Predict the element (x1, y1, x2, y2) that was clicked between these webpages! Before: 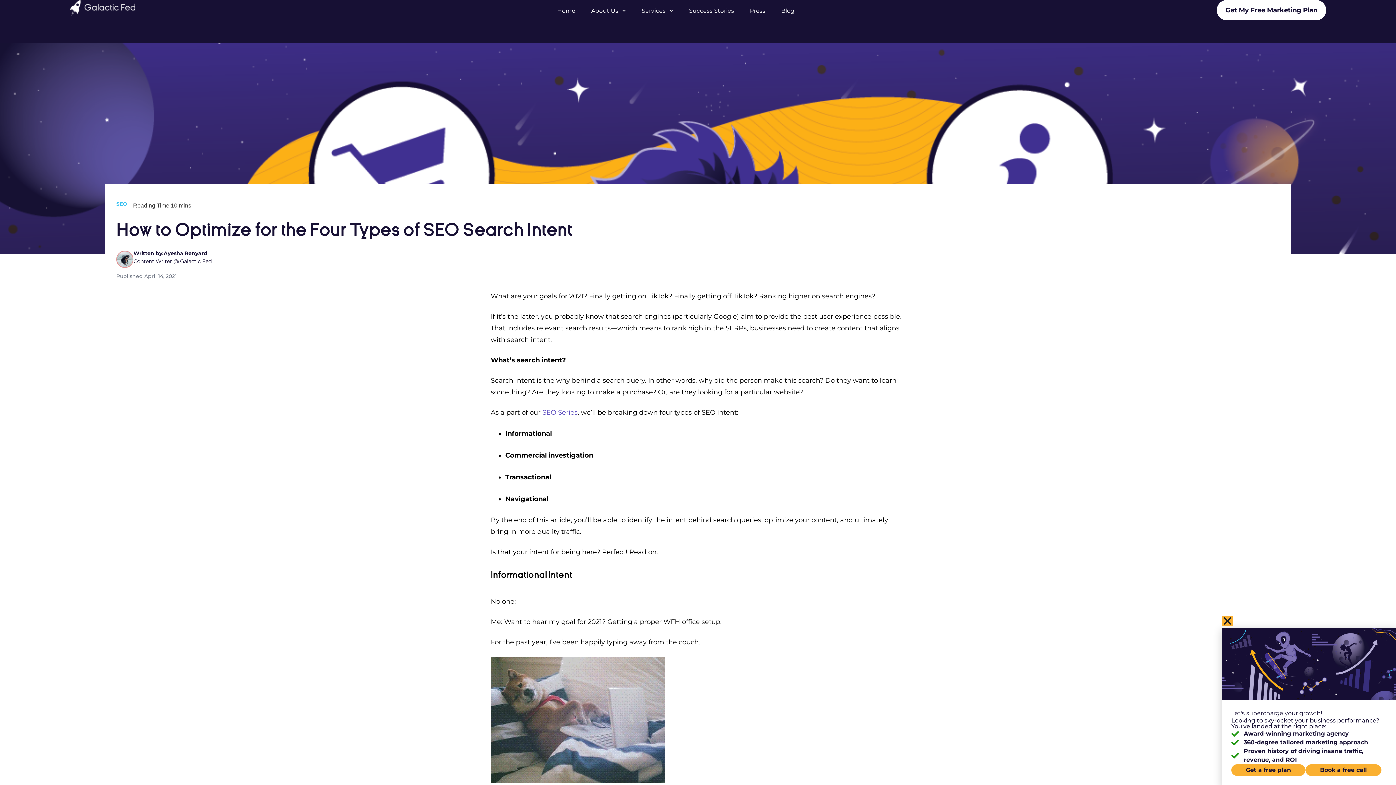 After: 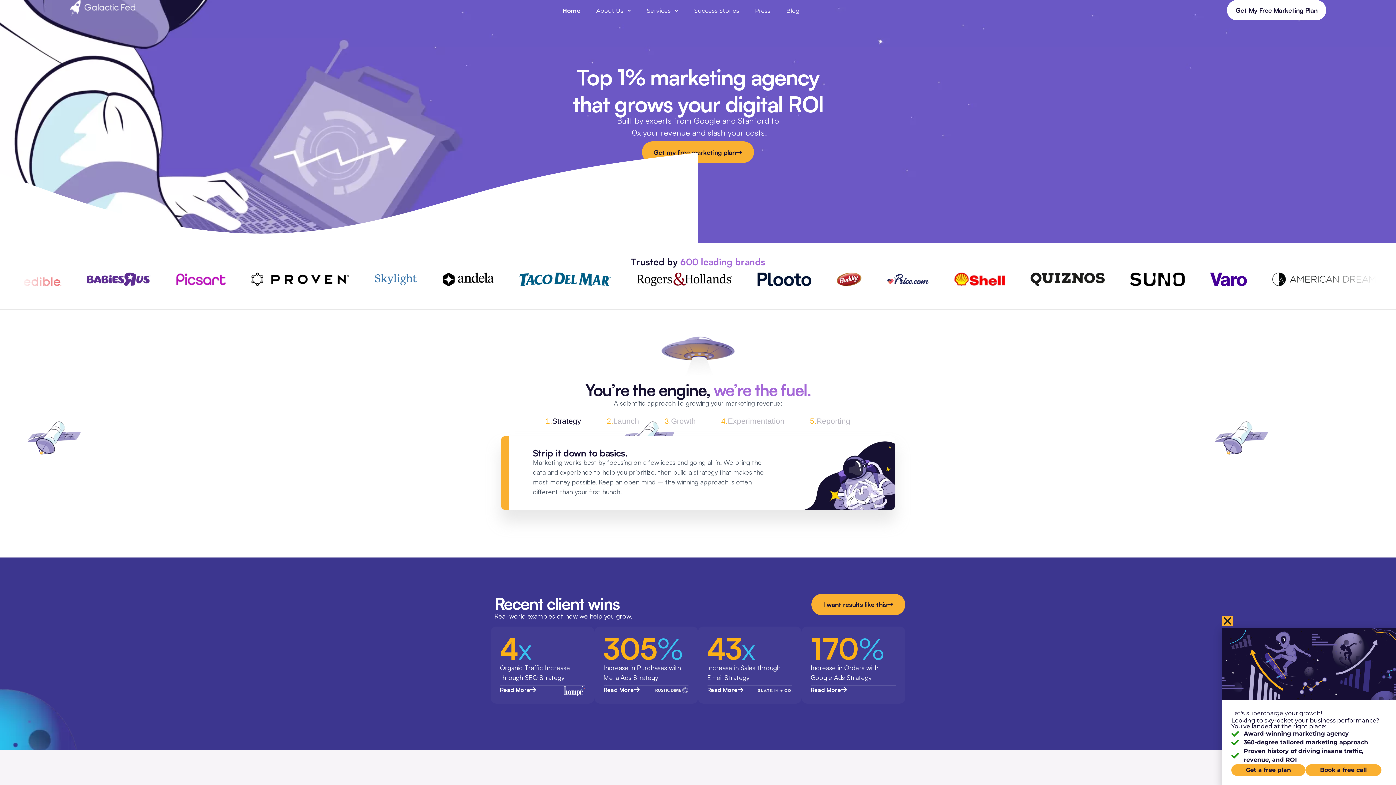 Action: label: Home bbox: (549, 0, 583, 21)